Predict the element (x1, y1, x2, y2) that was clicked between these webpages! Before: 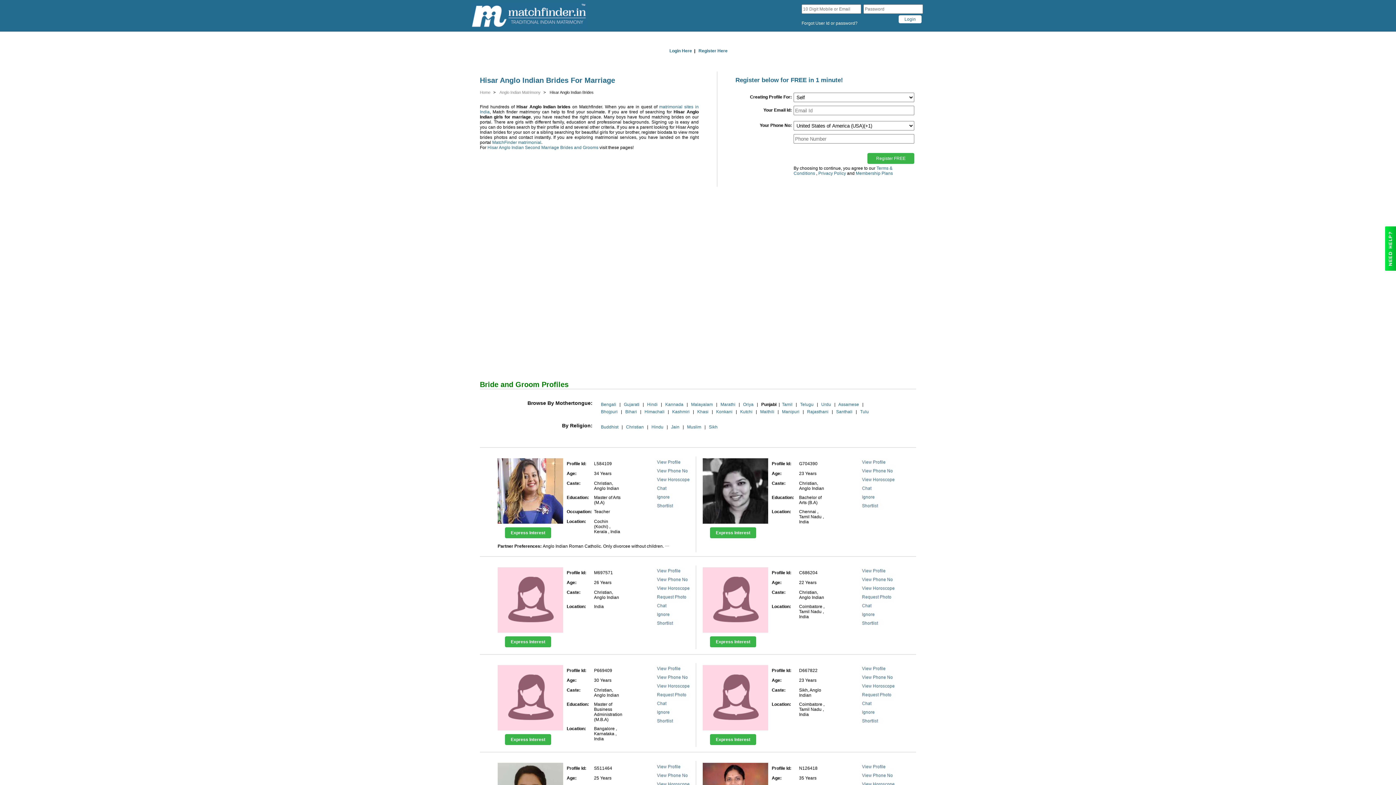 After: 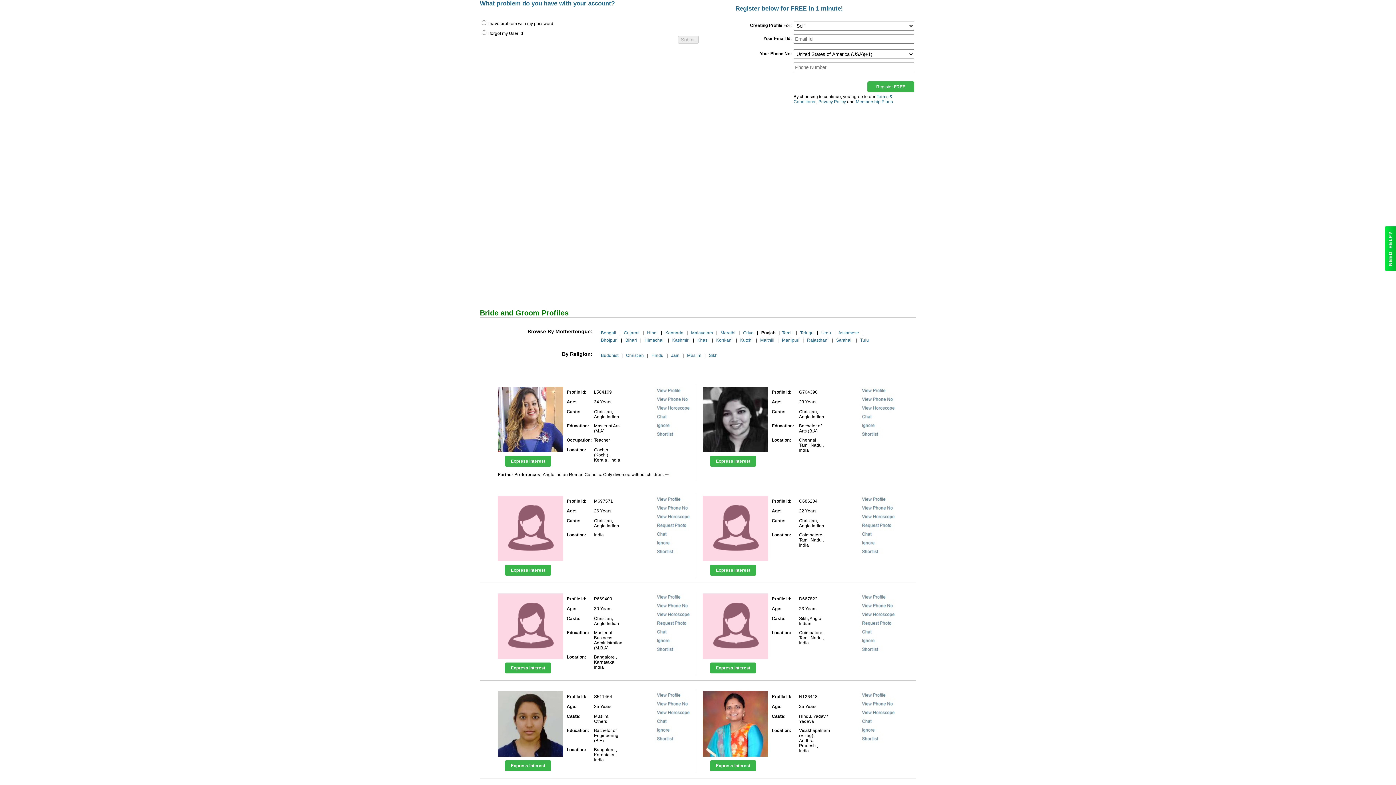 Action: bbox: (801, 20, 857, 25) label: Forgot User Id or password?